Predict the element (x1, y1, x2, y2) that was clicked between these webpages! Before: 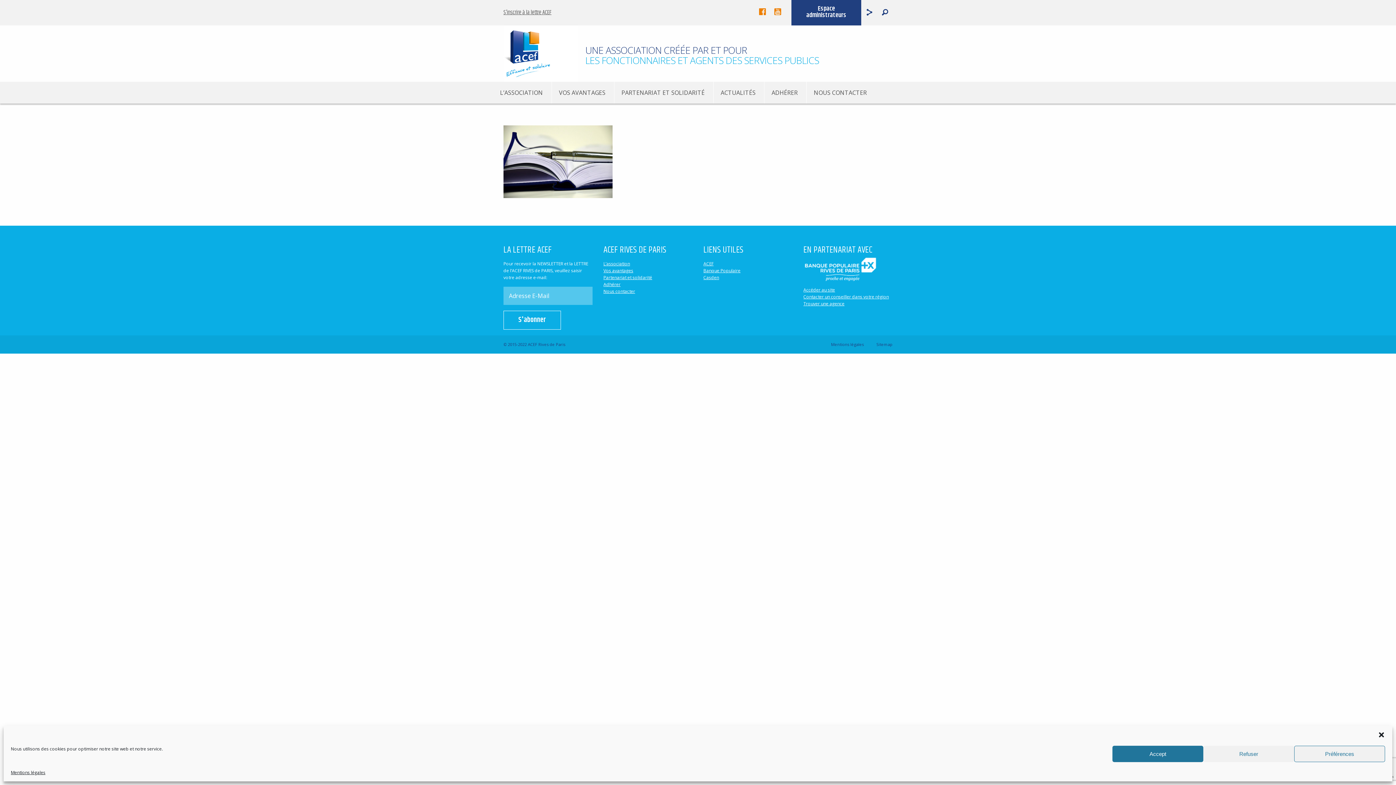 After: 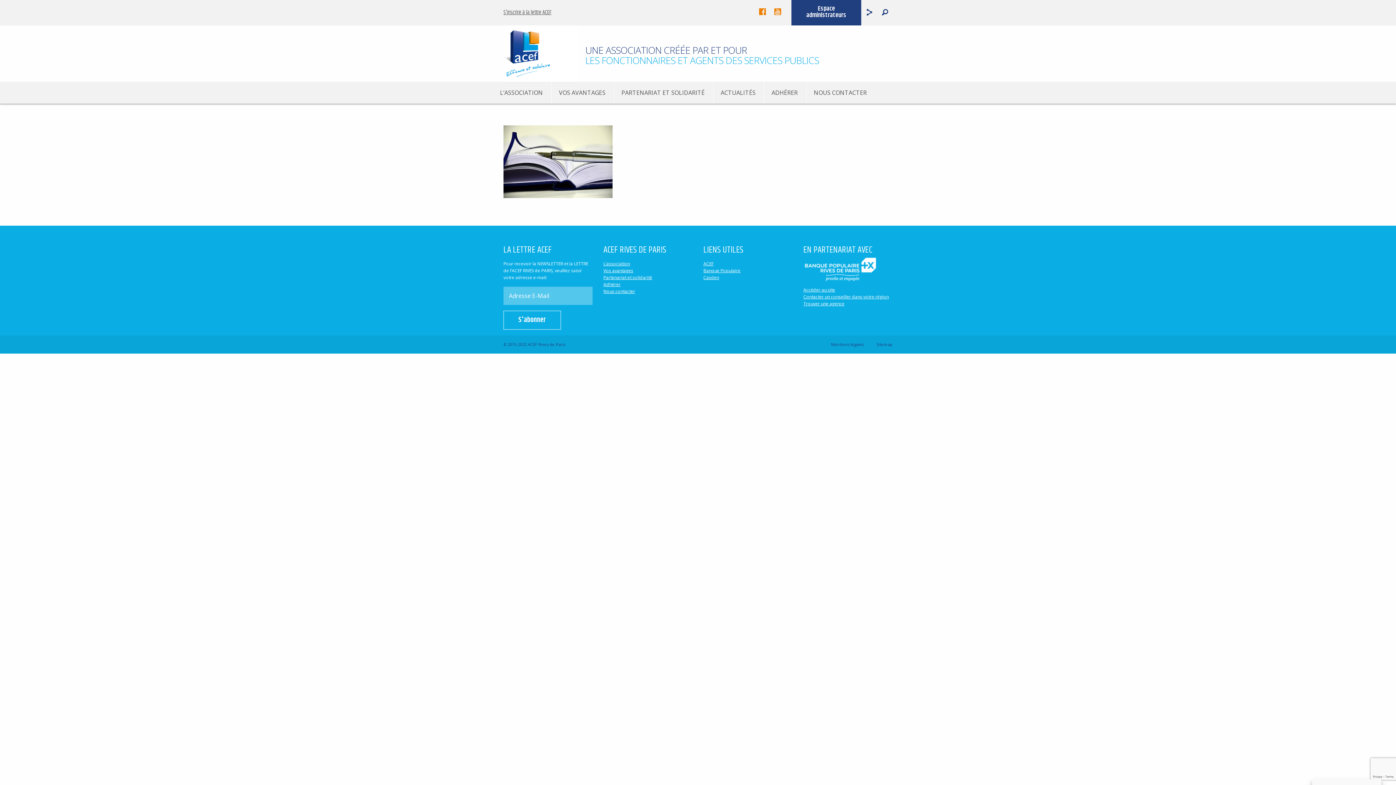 Action: bbox: (1112, 746, 1203, 762) label: Accept